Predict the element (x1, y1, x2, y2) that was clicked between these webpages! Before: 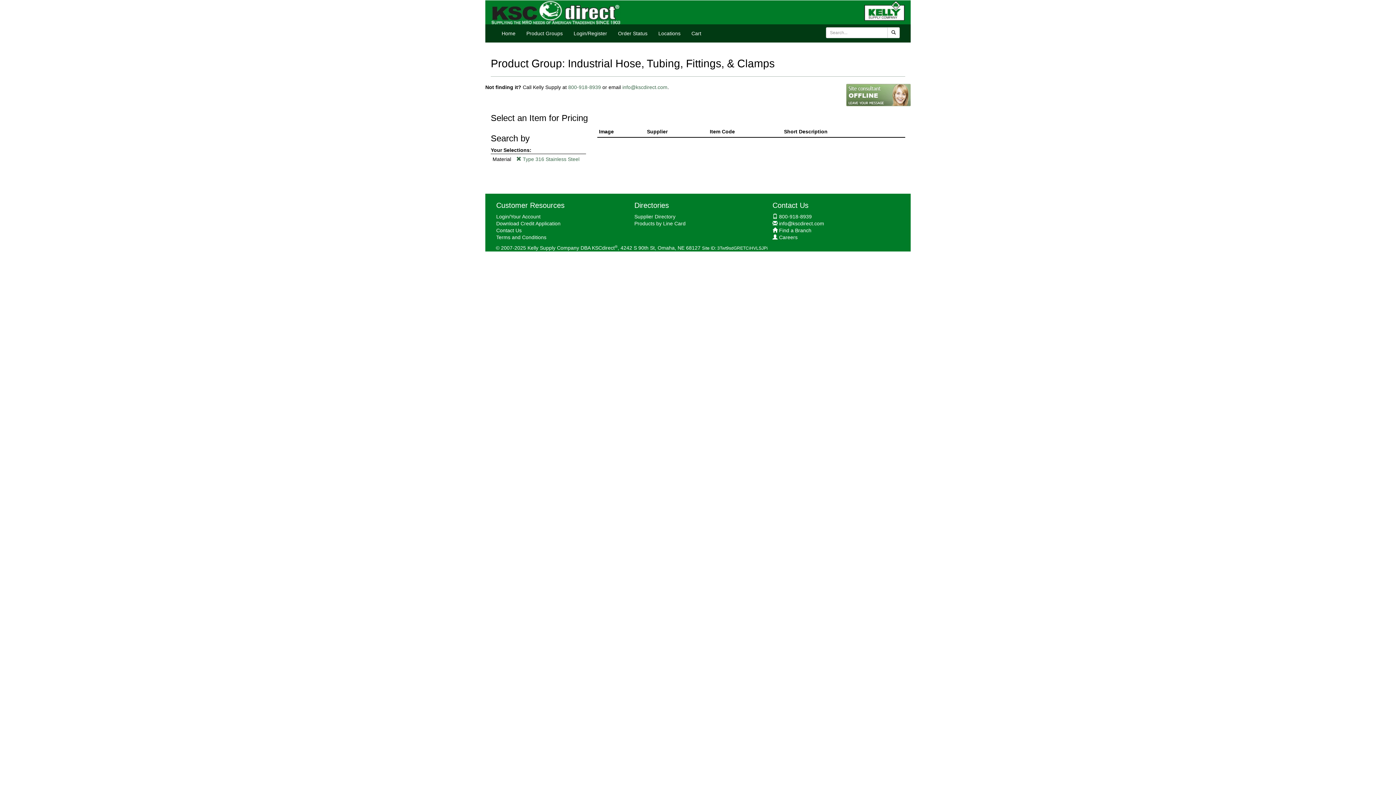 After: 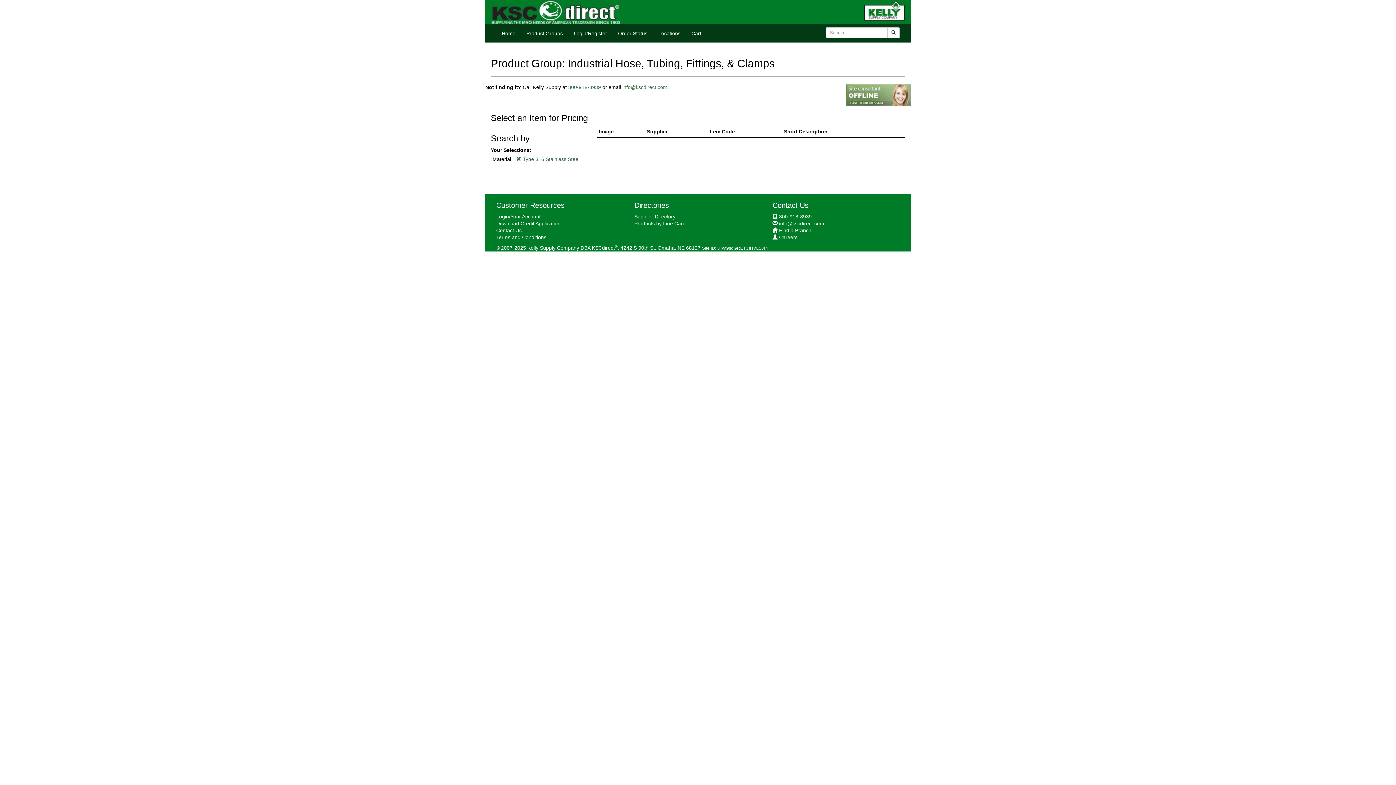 Action: bbox: (496, 220, 560, 226) label: Download Credit Application